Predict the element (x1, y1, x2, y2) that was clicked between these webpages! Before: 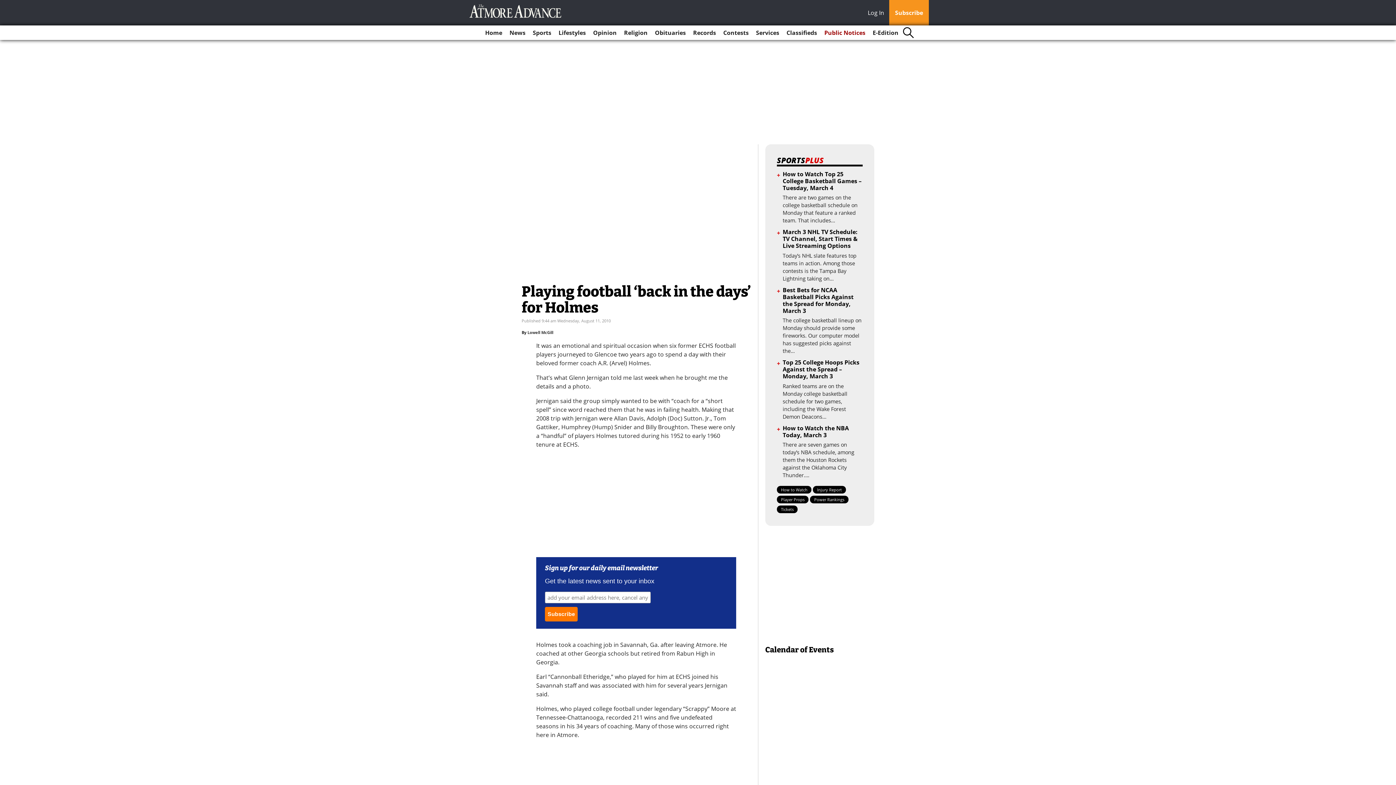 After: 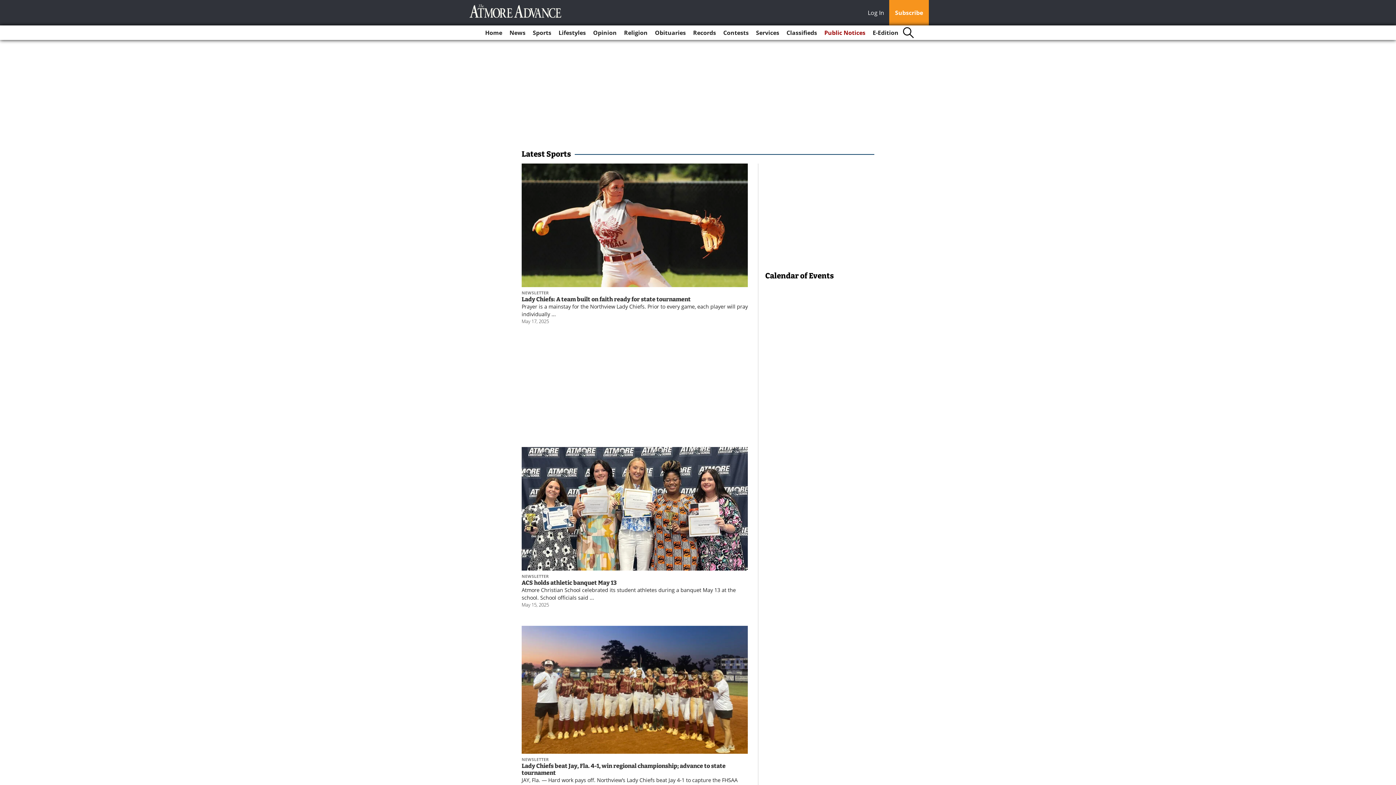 Action: bbox: (530, 25, 554, 40) label: Sports